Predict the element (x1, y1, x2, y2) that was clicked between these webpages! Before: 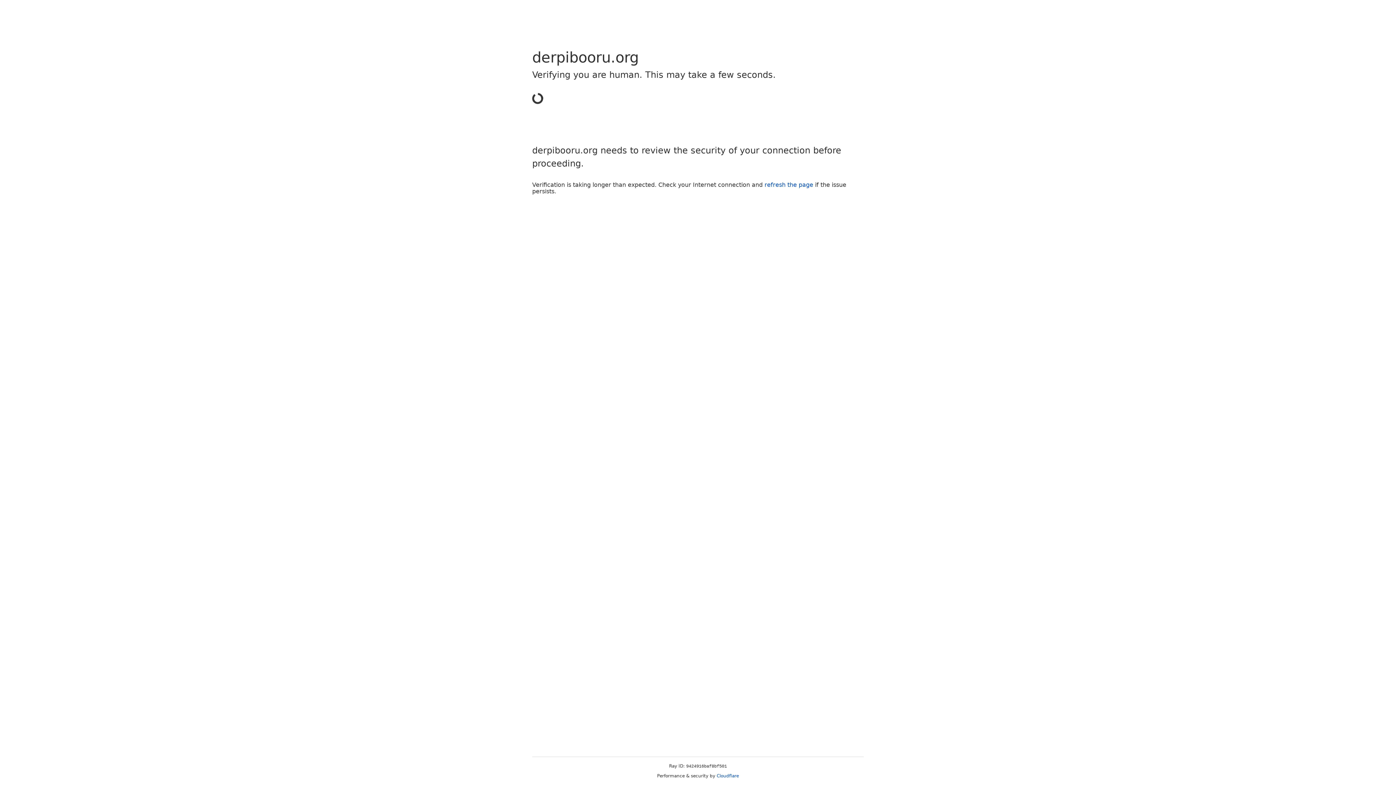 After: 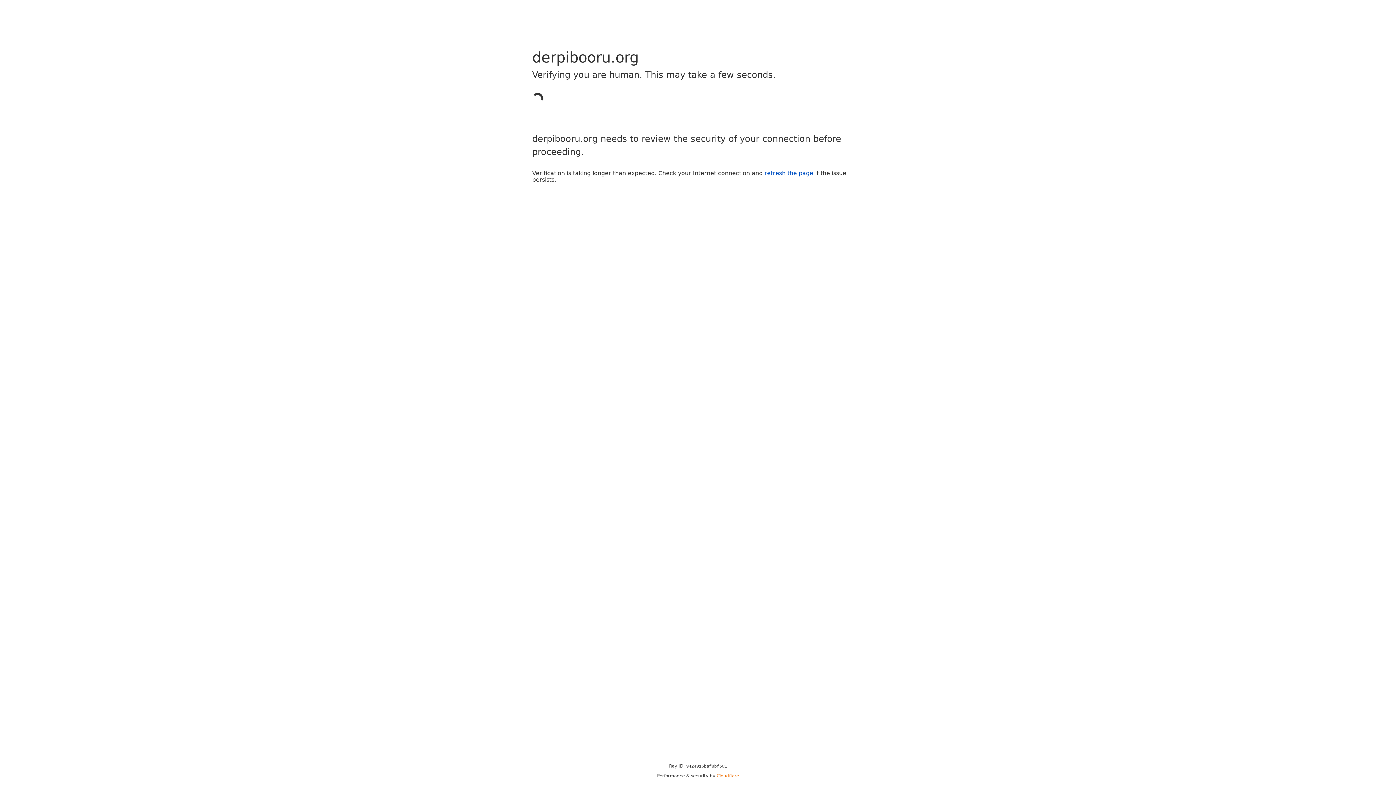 Action: label: Cloudflare bbox: (716, 773, 739, 778)